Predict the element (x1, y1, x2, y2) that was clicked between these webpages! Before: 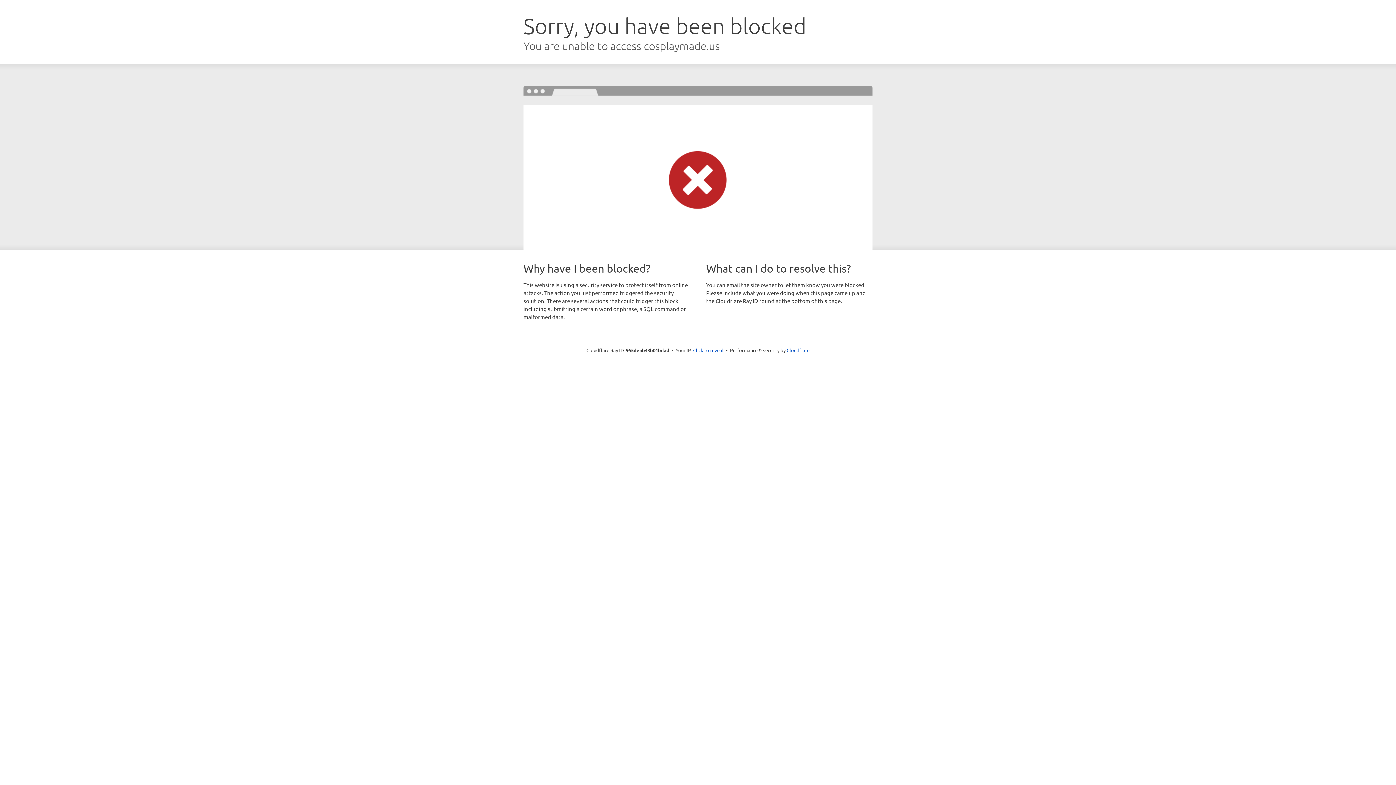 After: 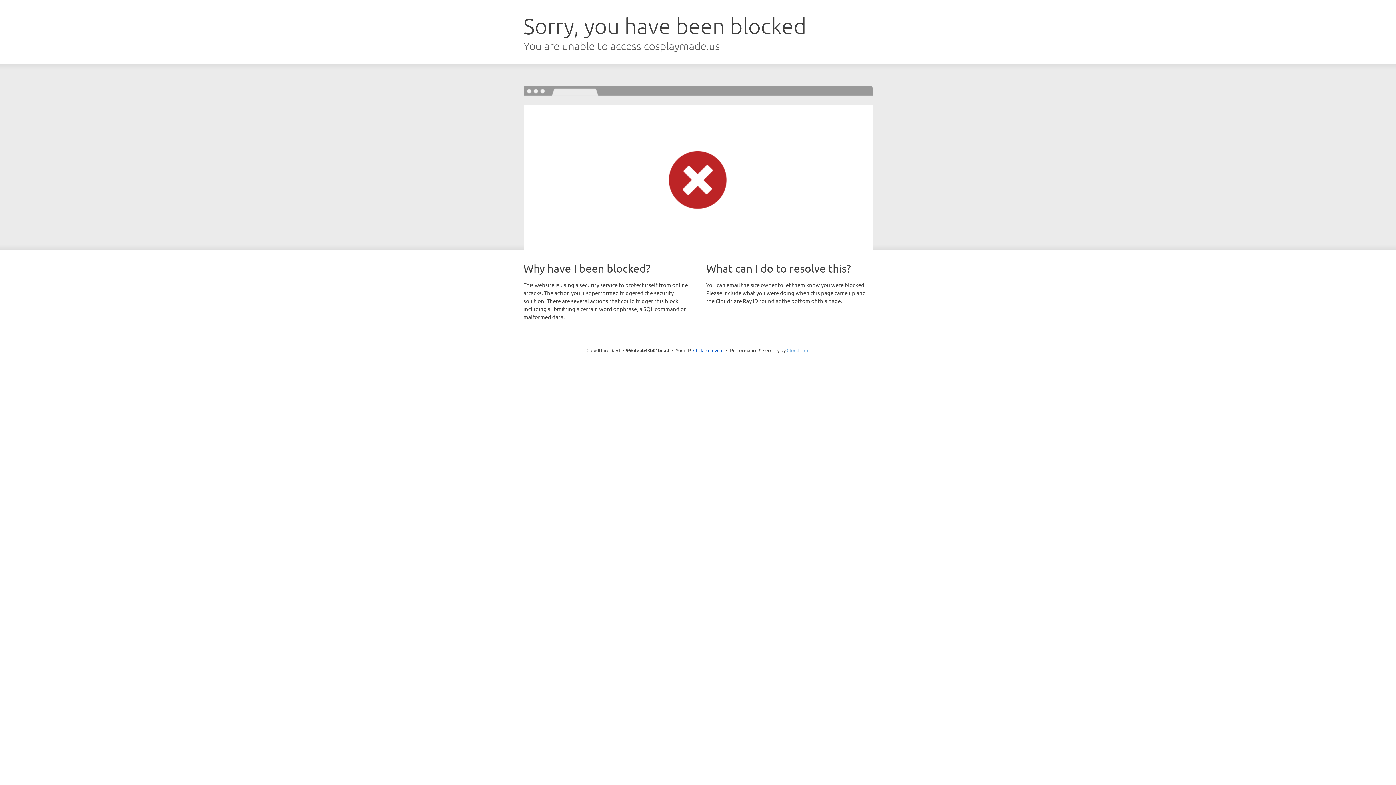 Action: label: Cloudflare bbox: (786, 347, 809, 353)